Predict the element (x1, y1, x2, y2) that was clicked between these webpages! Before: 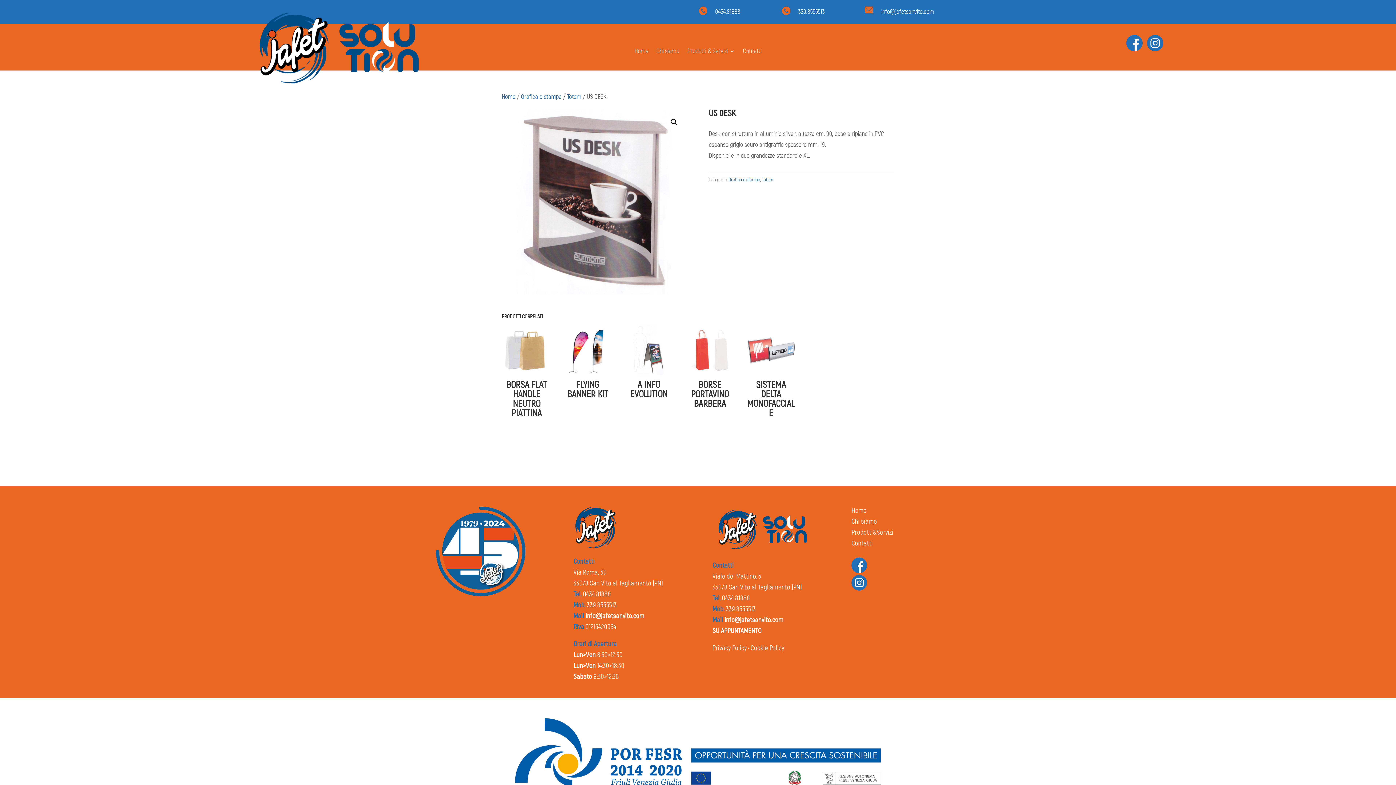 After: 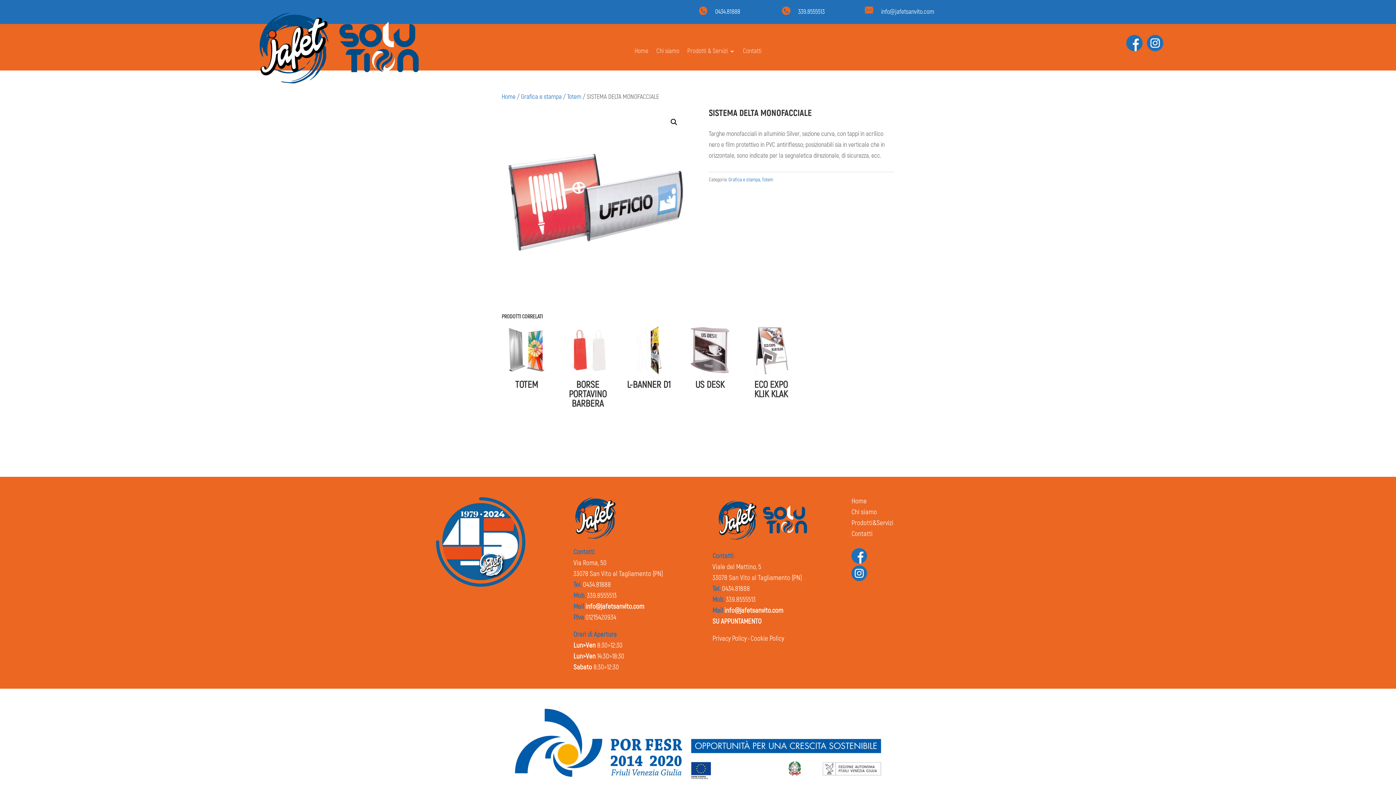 Action: bbox: (746, 325, 796, 422) label: SISTEMA DELTA MONOFACCIALE